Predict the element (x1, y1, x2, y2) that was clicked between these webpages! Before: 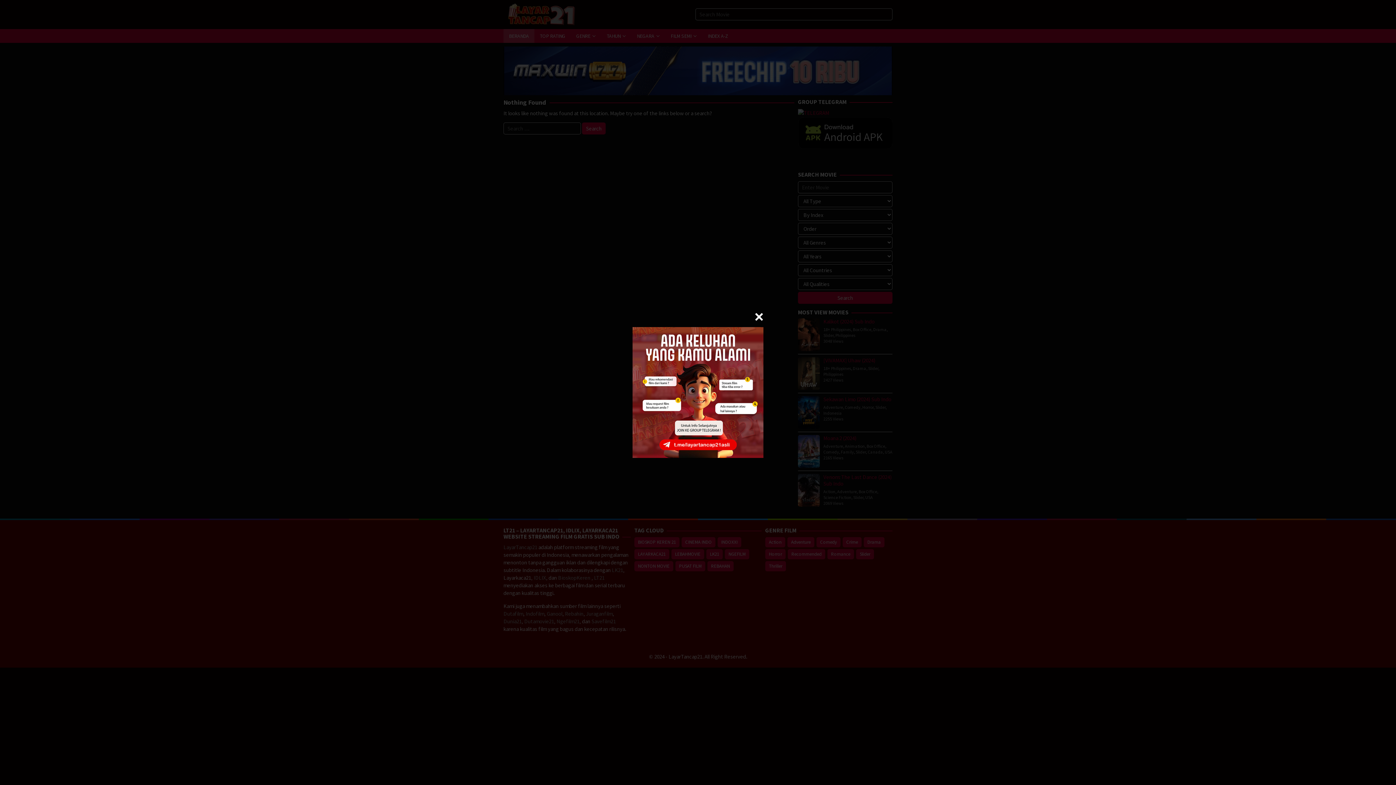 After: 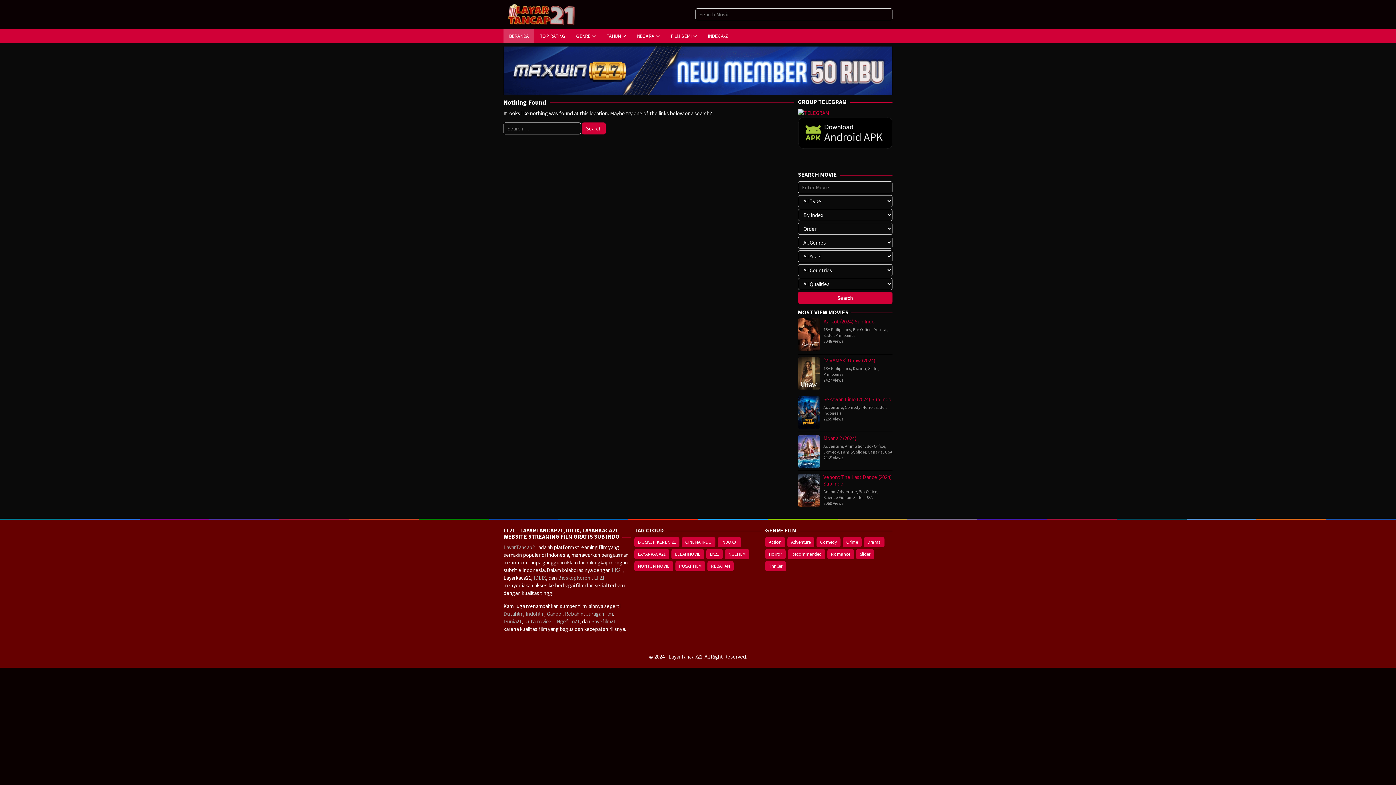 Action: bbox: (754, 312, 763, 321)